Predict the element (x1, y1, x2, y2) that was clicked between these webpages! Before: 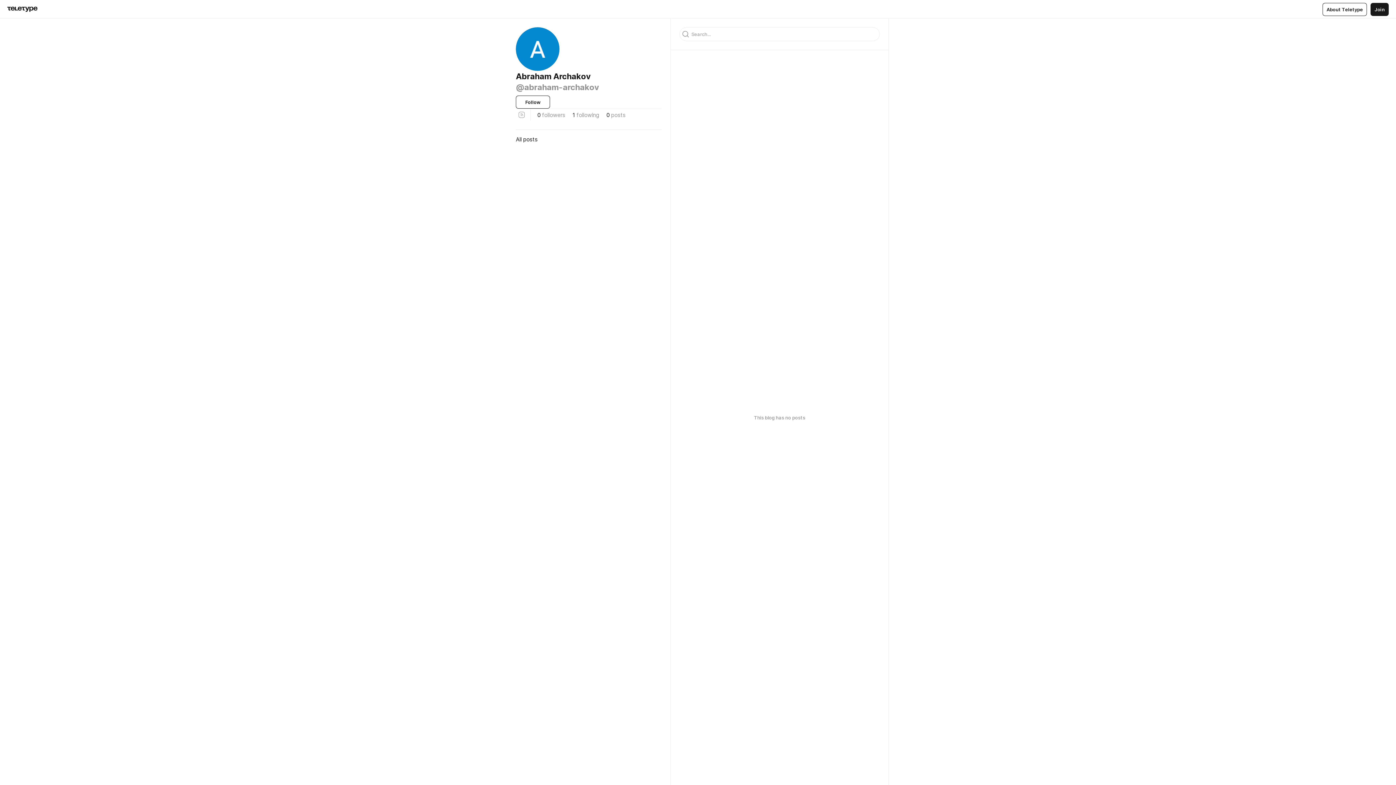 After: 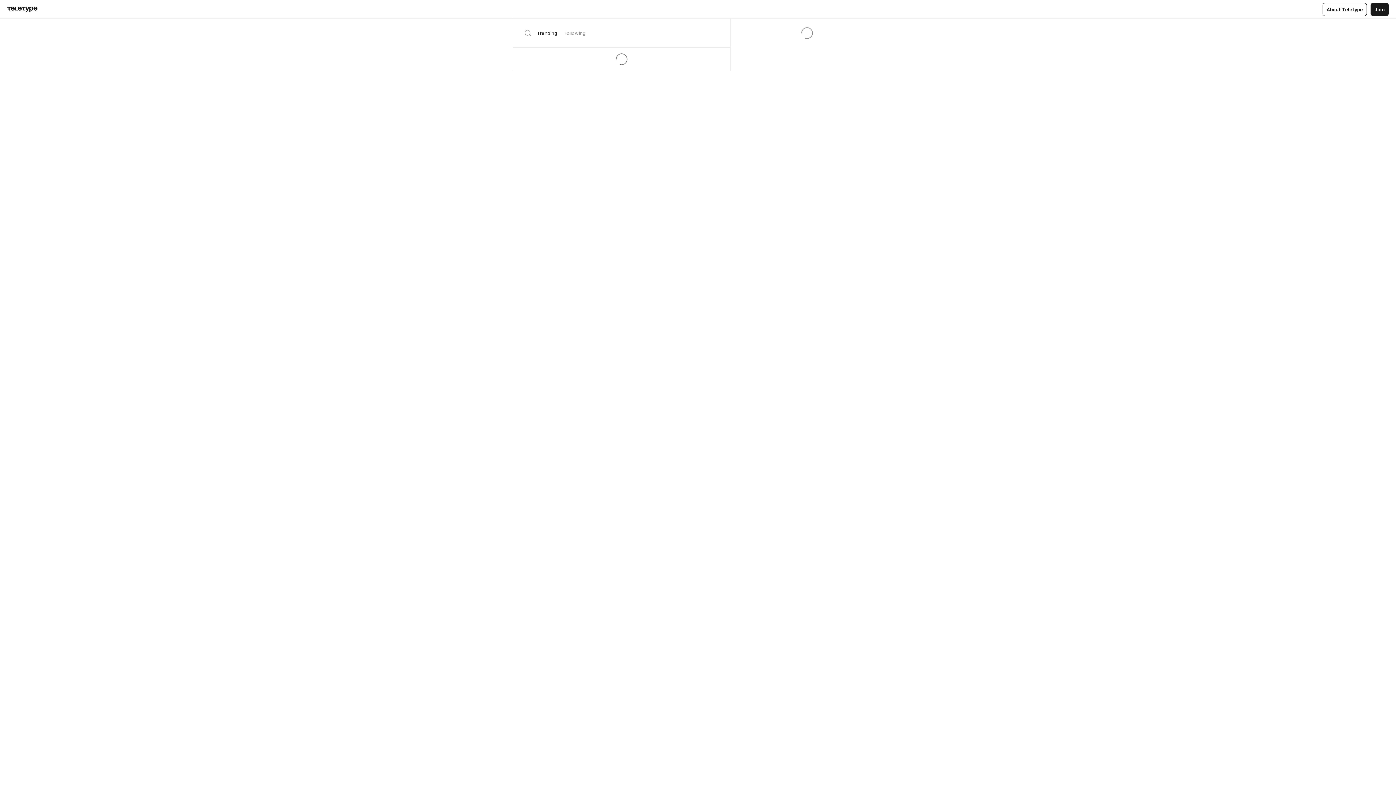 Action: bbox: (7, 6, 37, 12)